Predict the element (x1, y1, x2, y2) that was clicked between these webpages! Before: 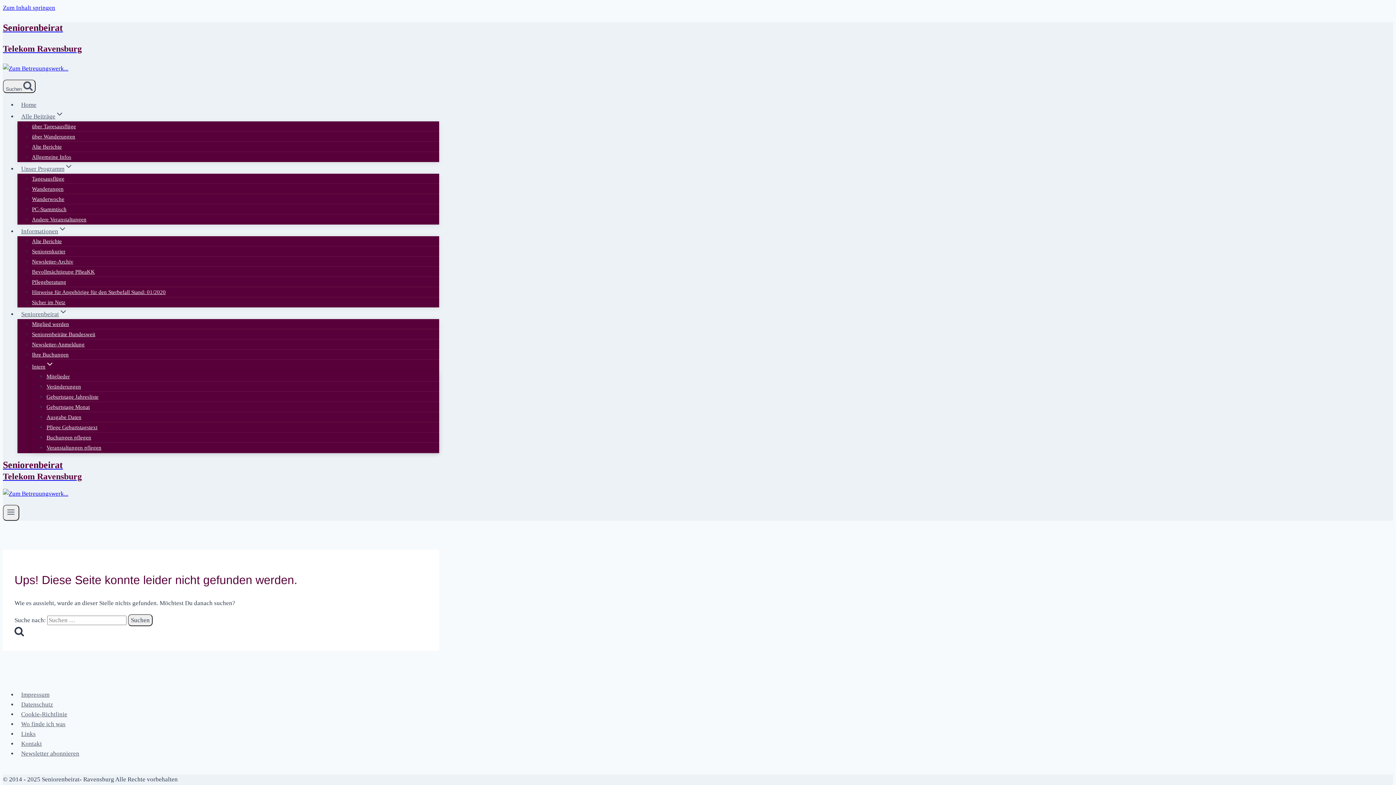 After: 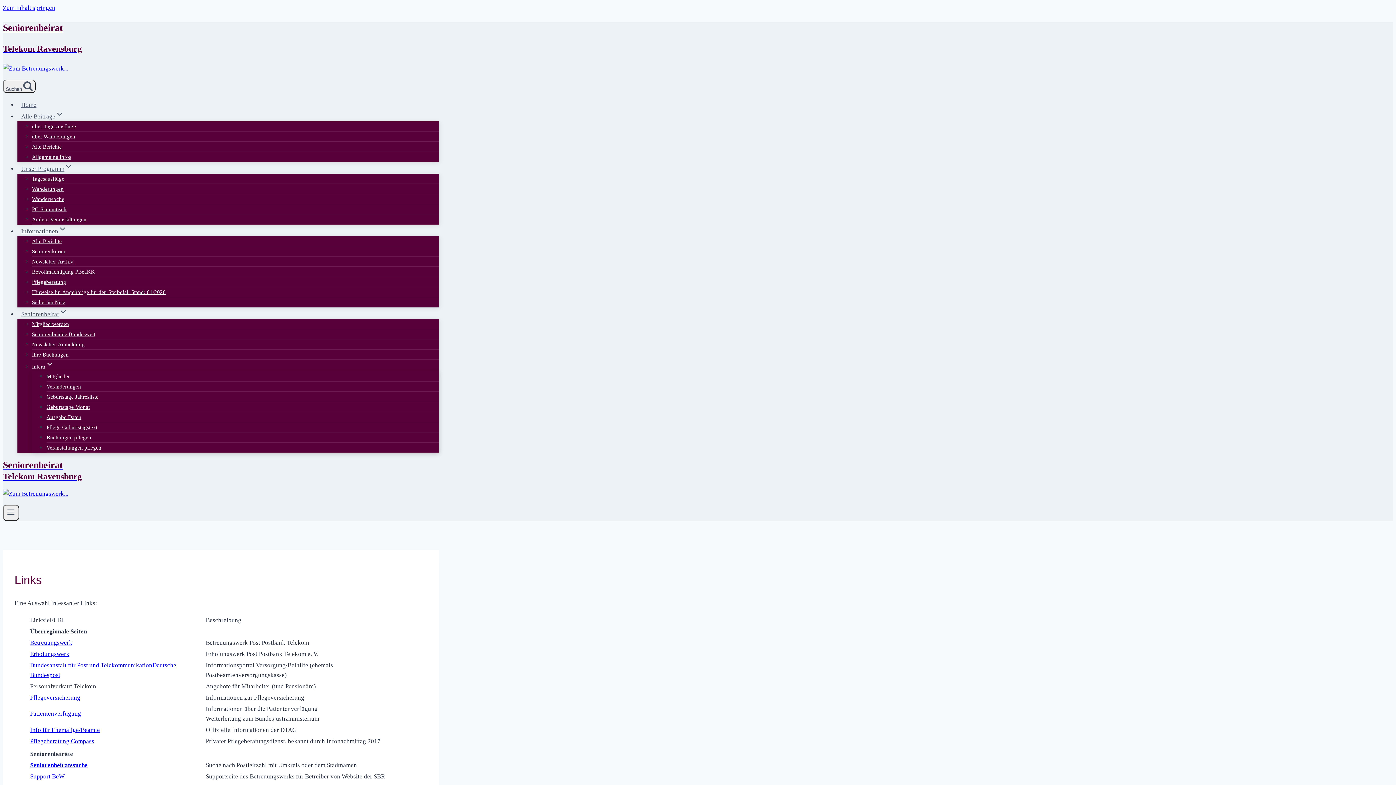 Action: label: Links bbox: (17, 731, 39, 737)